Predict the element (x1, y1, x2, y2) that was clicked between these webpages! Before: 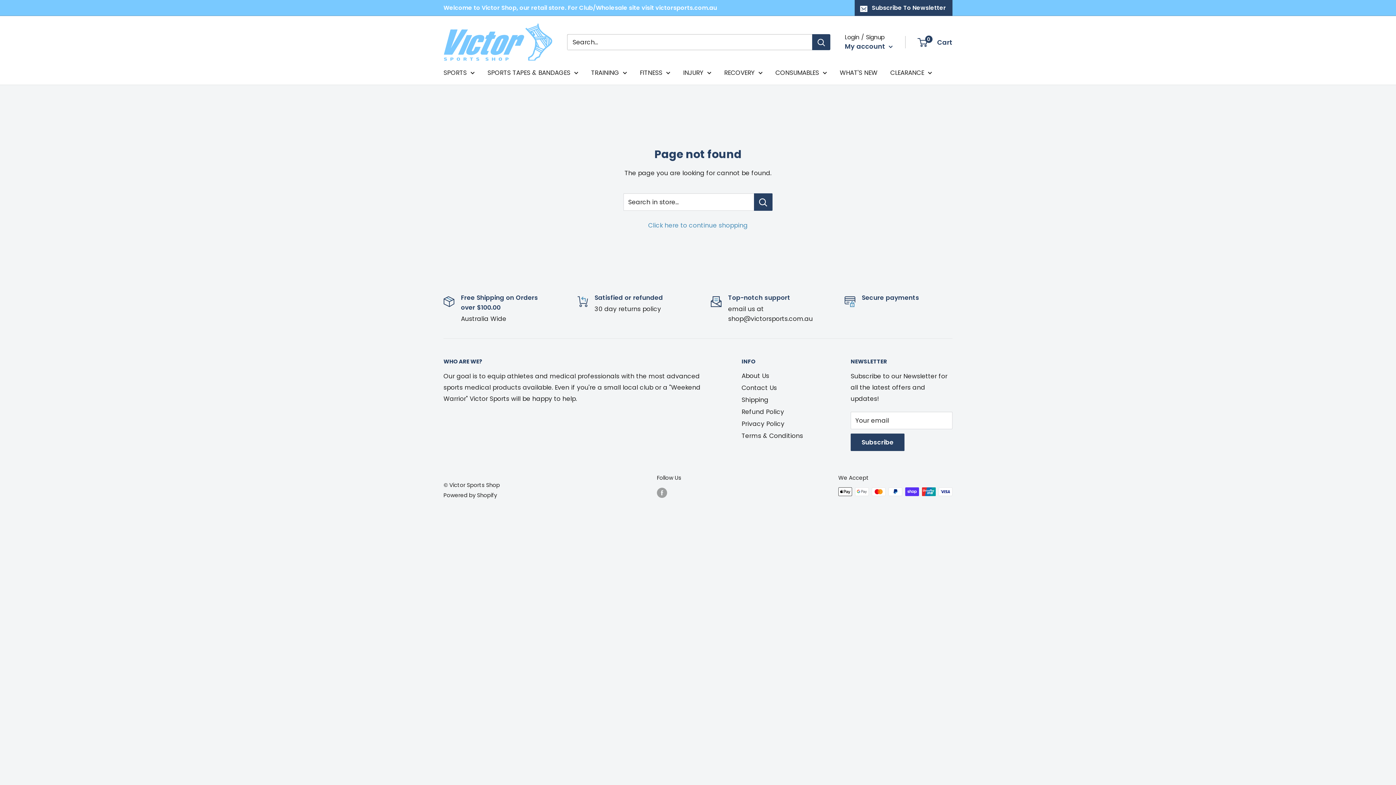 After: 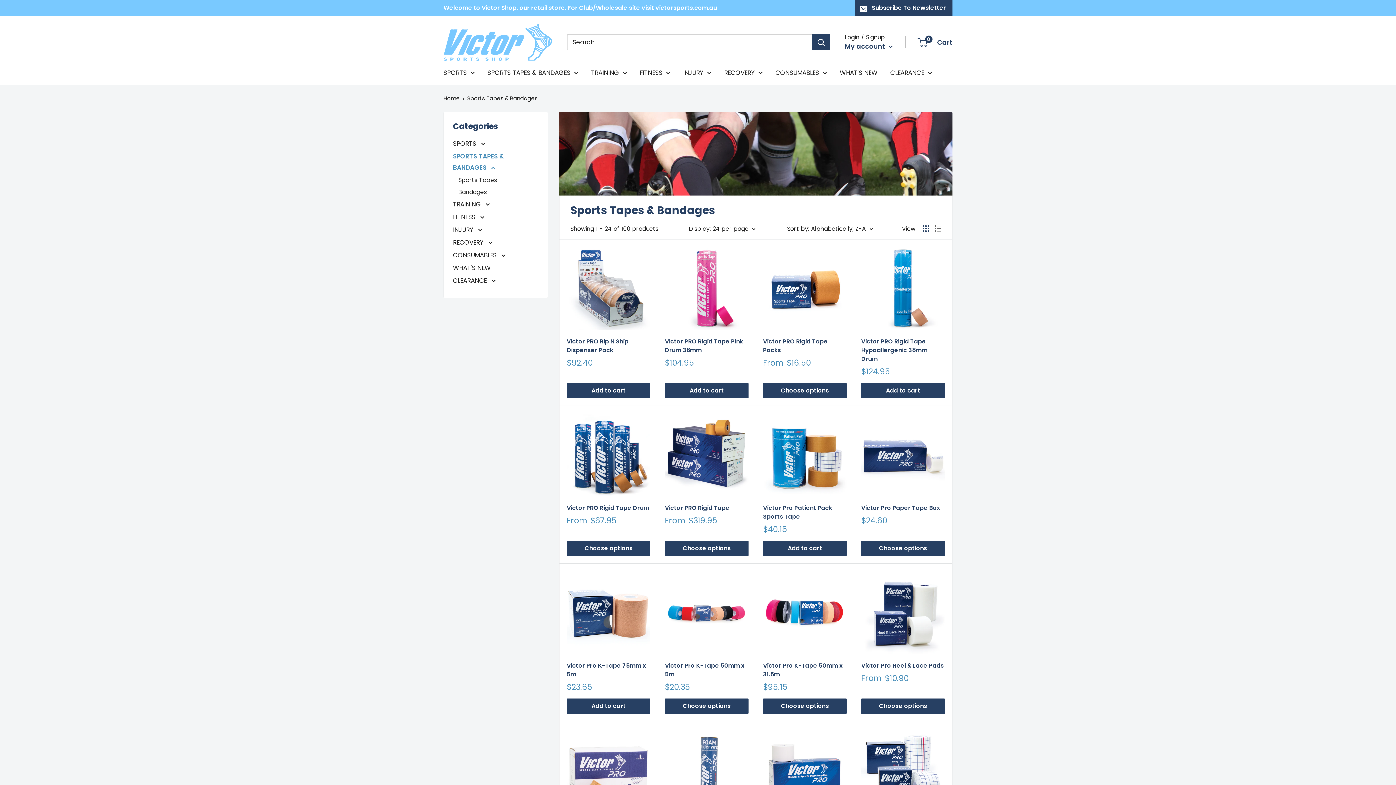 Action: label: SPORTS TAPES & BANDAGES bbox: (487, 67, 578, 78)